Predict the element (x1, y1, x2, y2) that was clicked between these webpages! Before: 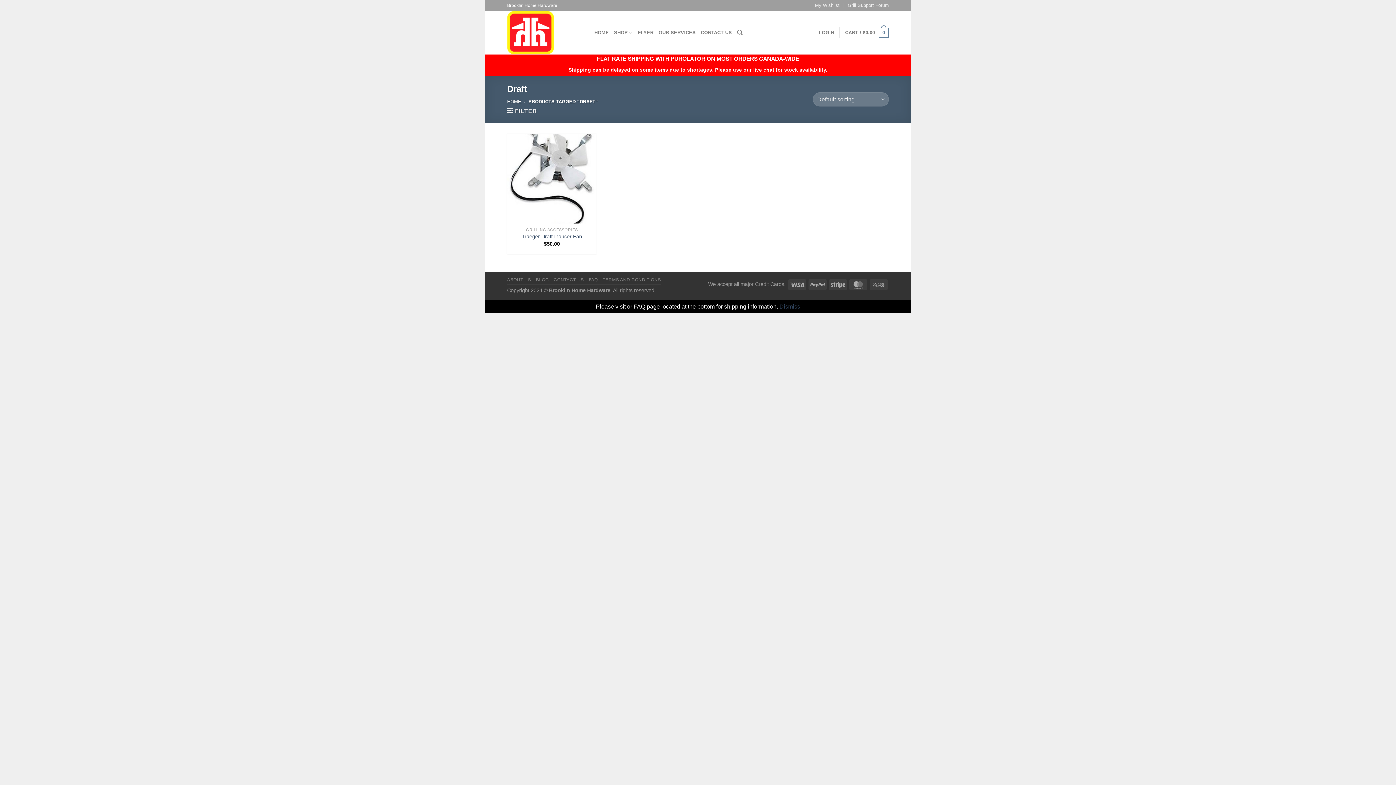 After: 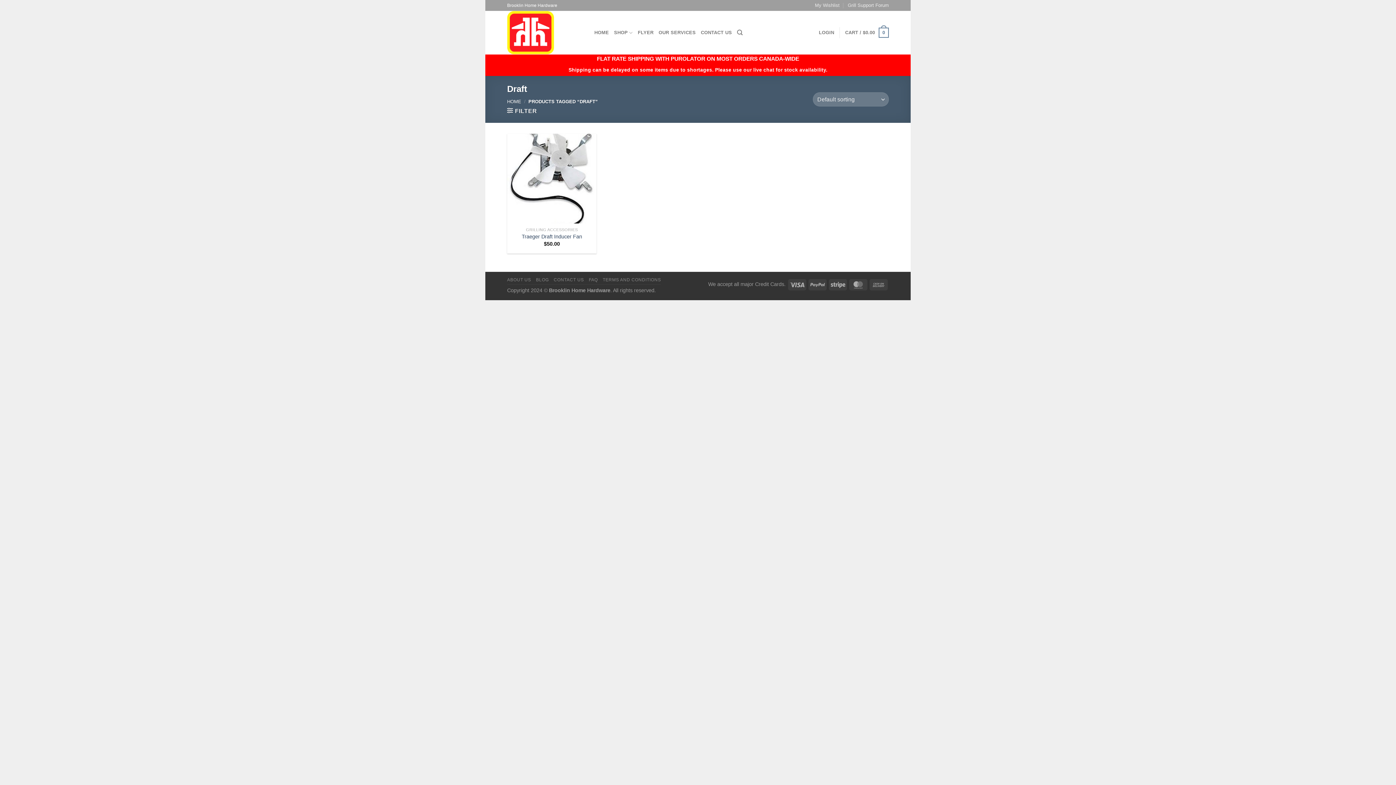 Action: bbox: (779, 303, 800, 309) label: Dismiss